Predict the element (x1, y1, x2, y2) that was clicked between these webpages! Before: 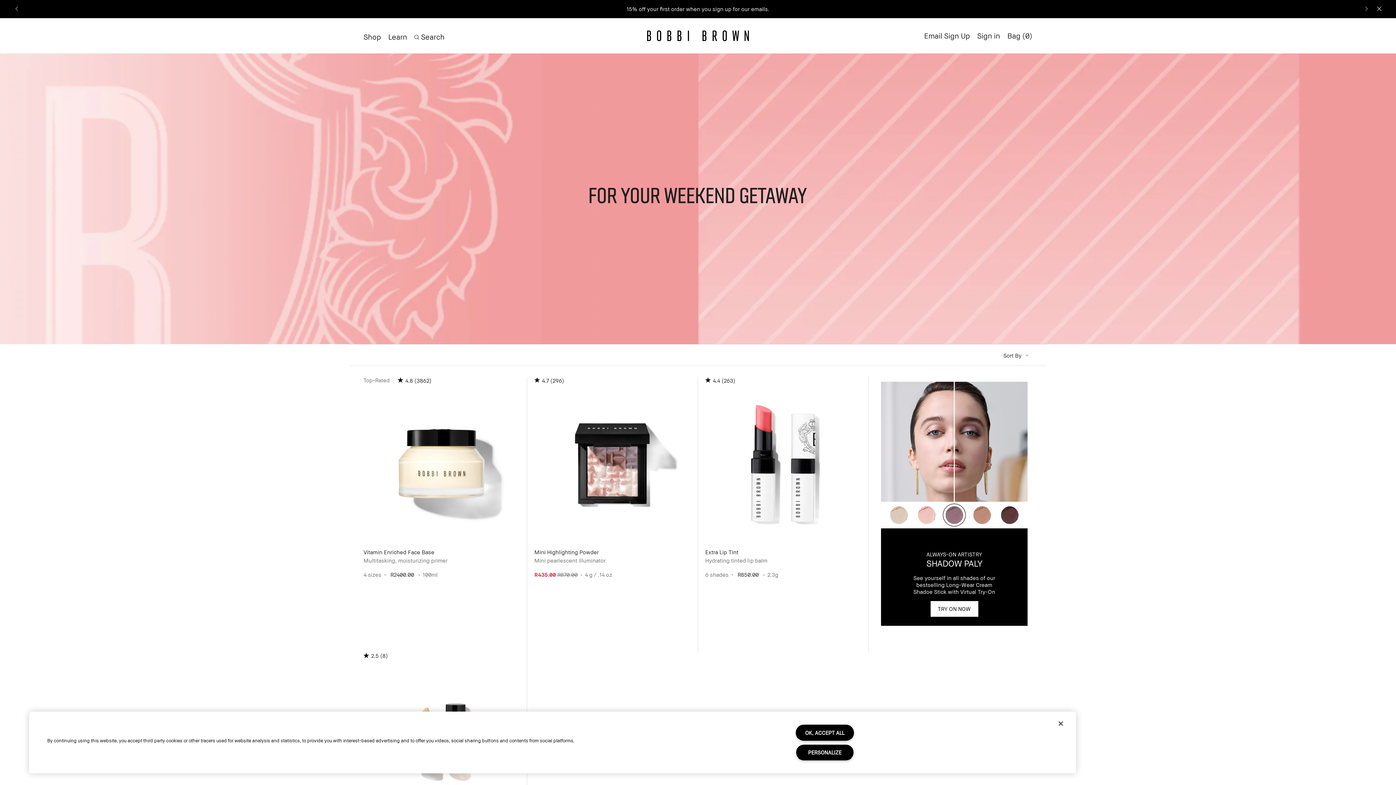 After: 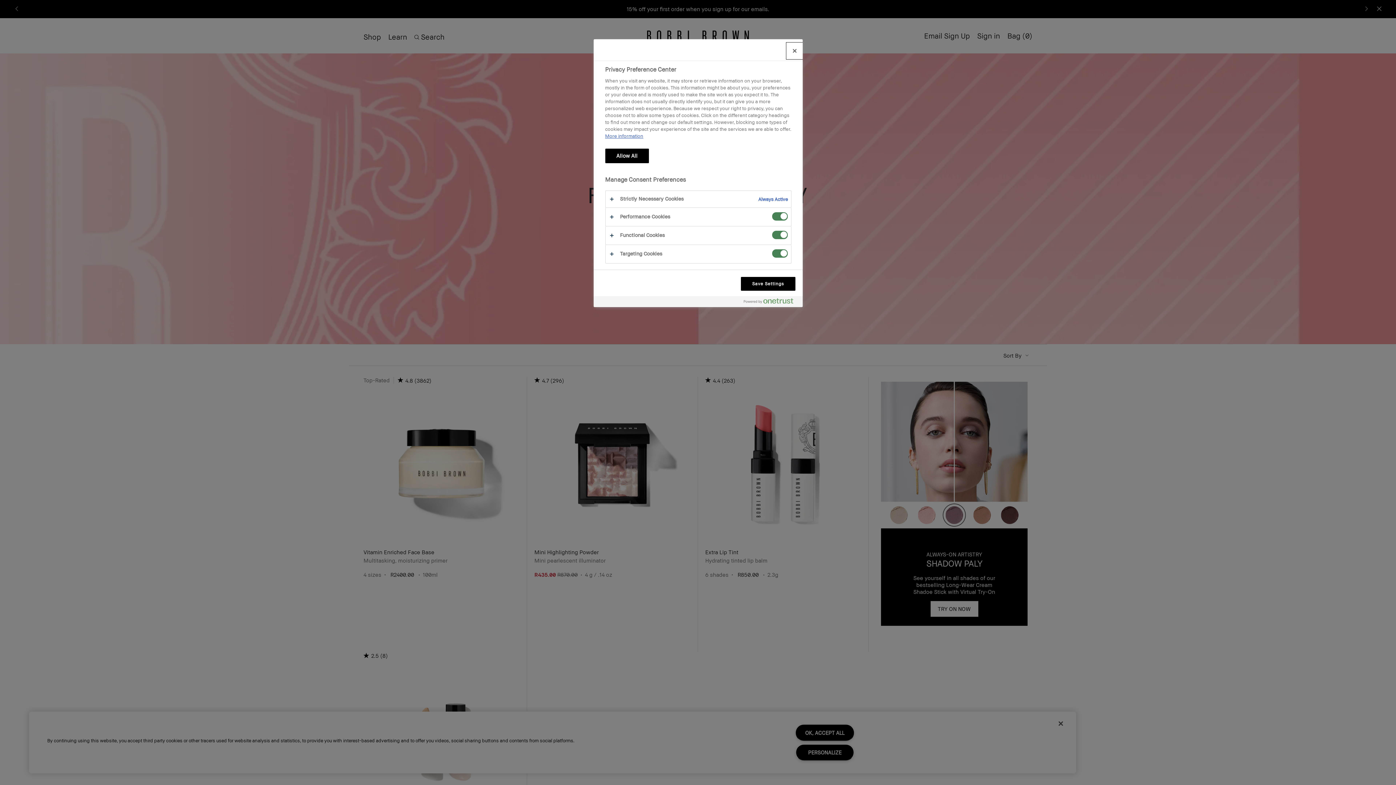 Action: bbox: (795, 744, 854, 761) label: PERSONALIZE